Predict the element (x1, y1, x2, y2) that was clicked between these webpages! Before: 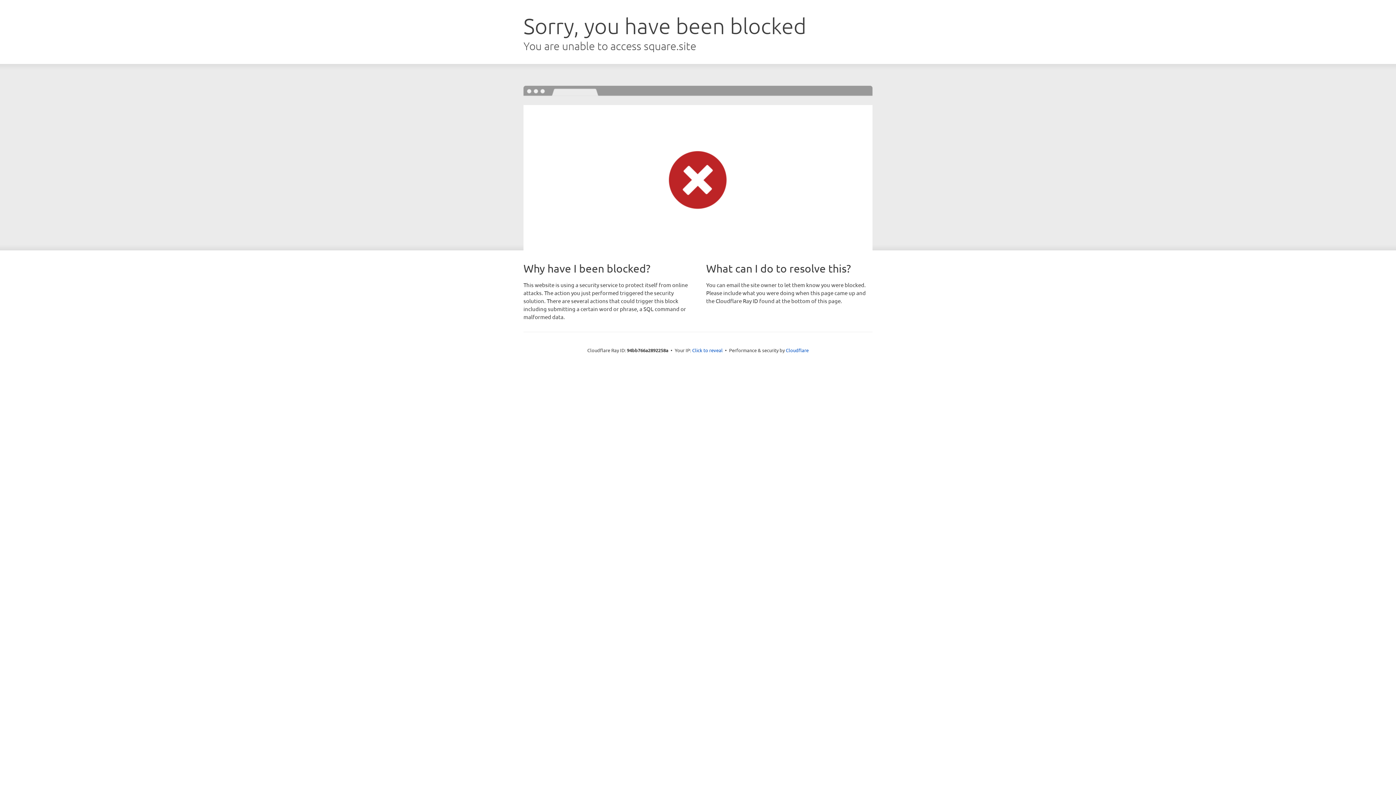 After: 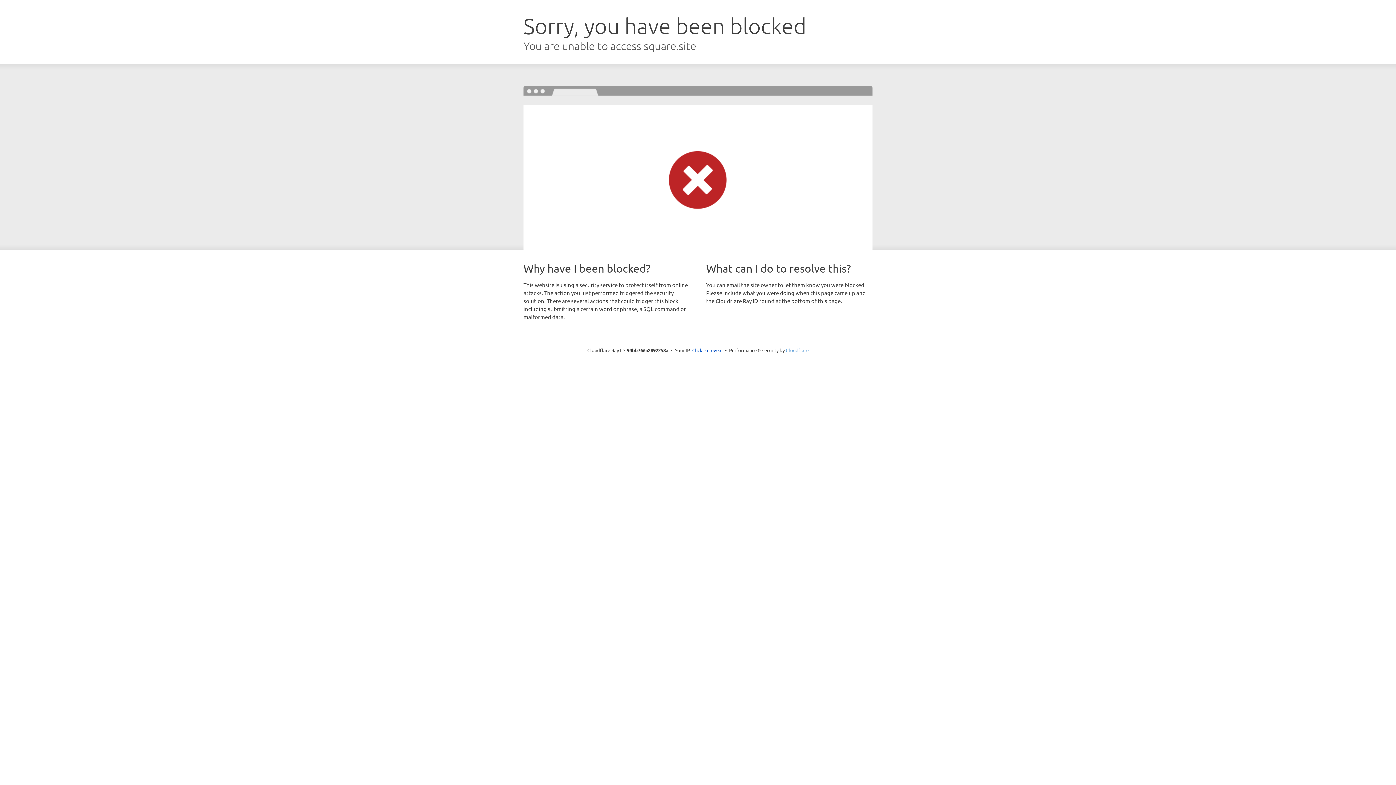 Action: bbox: (786, 347, 808, 353) label: Cloudflare